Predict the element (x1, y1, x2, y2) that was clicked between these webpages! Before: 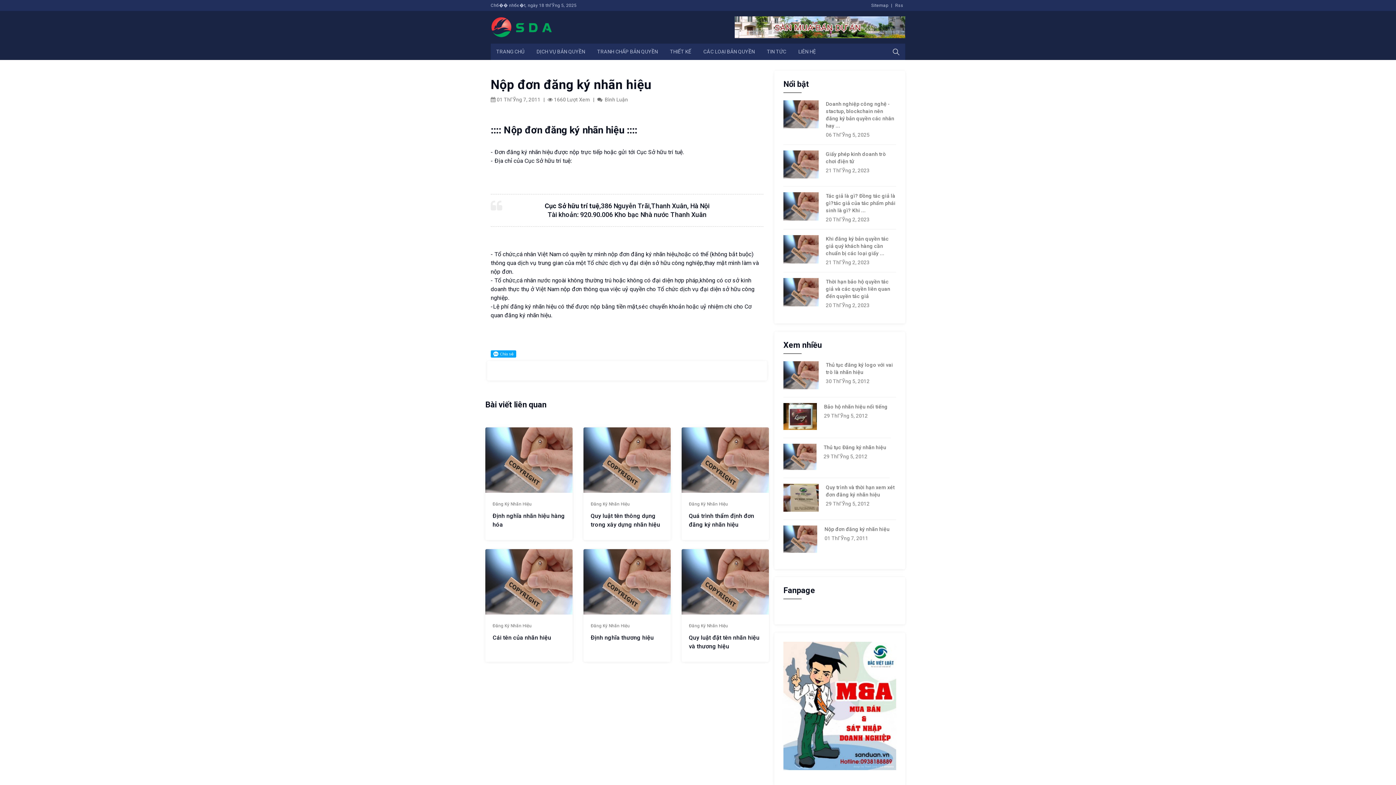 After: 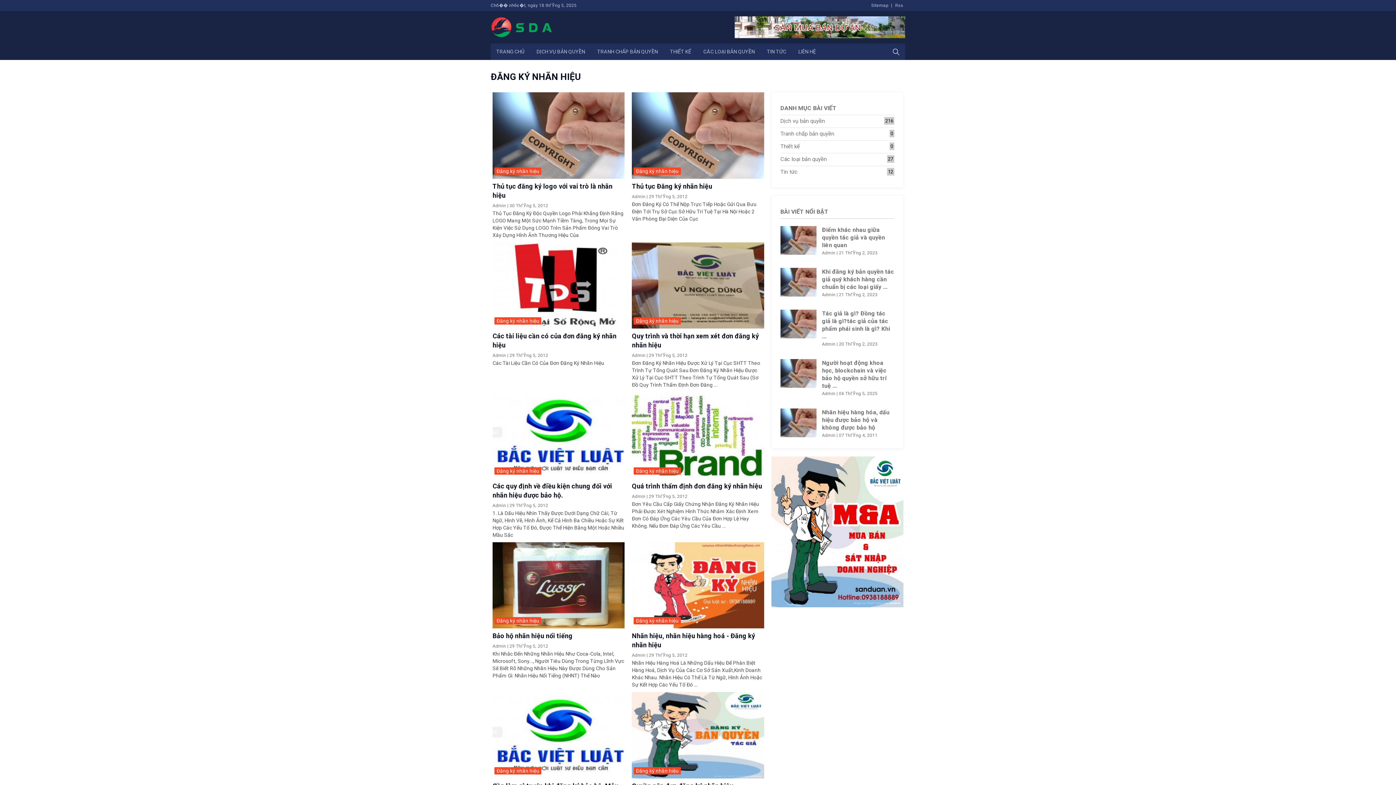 Action: bbox: (492, 623, 531, 628) label: Đăng Ký Nhãn Hiệu